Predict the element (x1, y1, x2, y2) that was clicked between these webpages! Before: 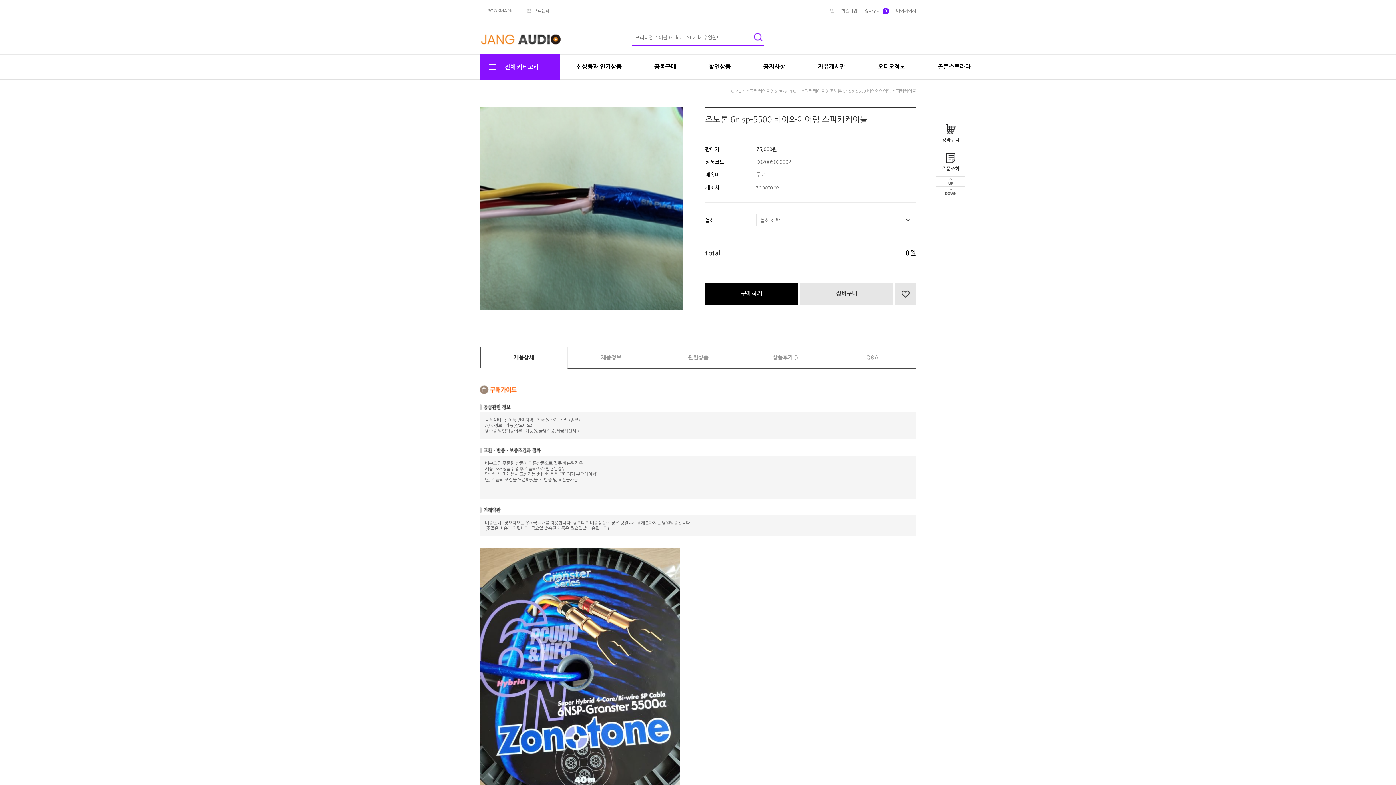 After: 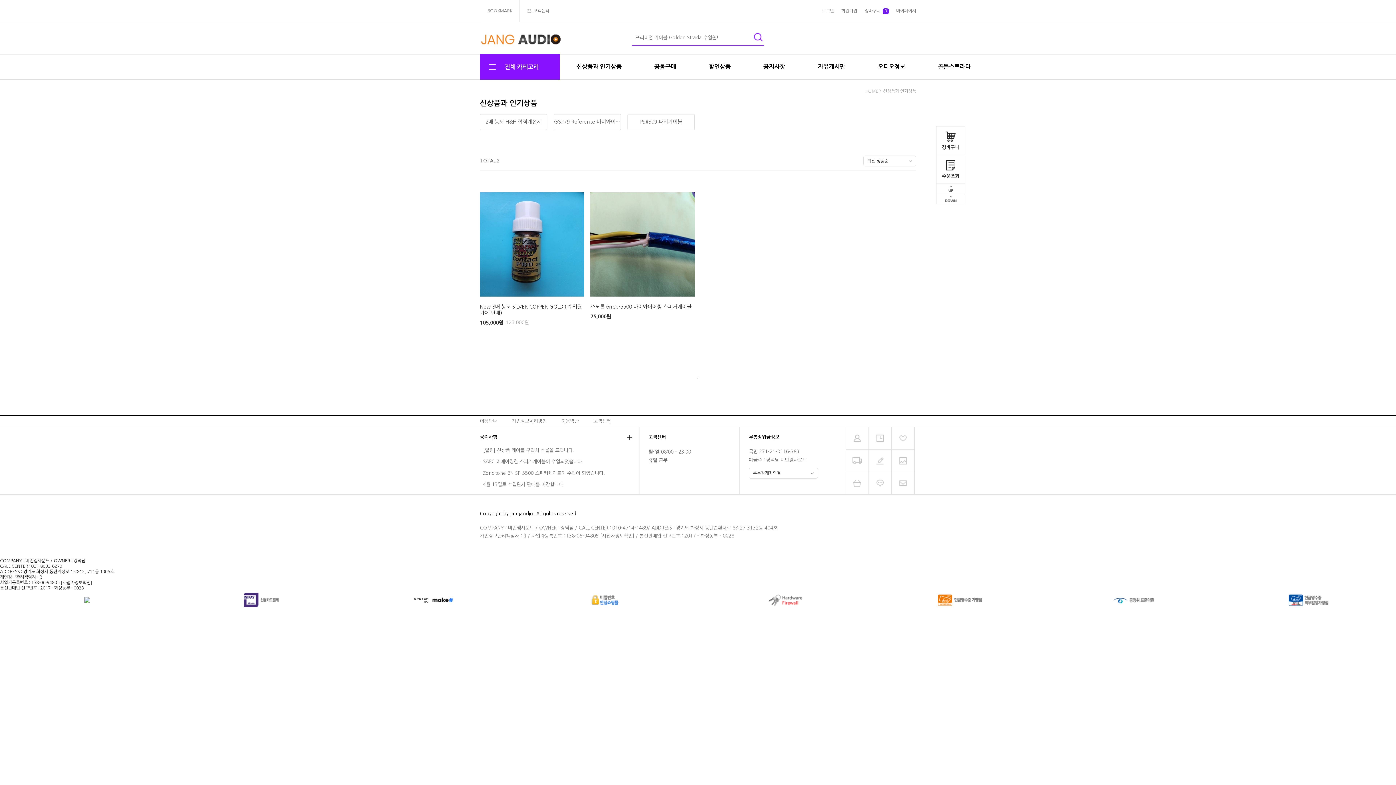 Action: bbox: (576, 54, 621, 79) label: 신상품과 인기상품